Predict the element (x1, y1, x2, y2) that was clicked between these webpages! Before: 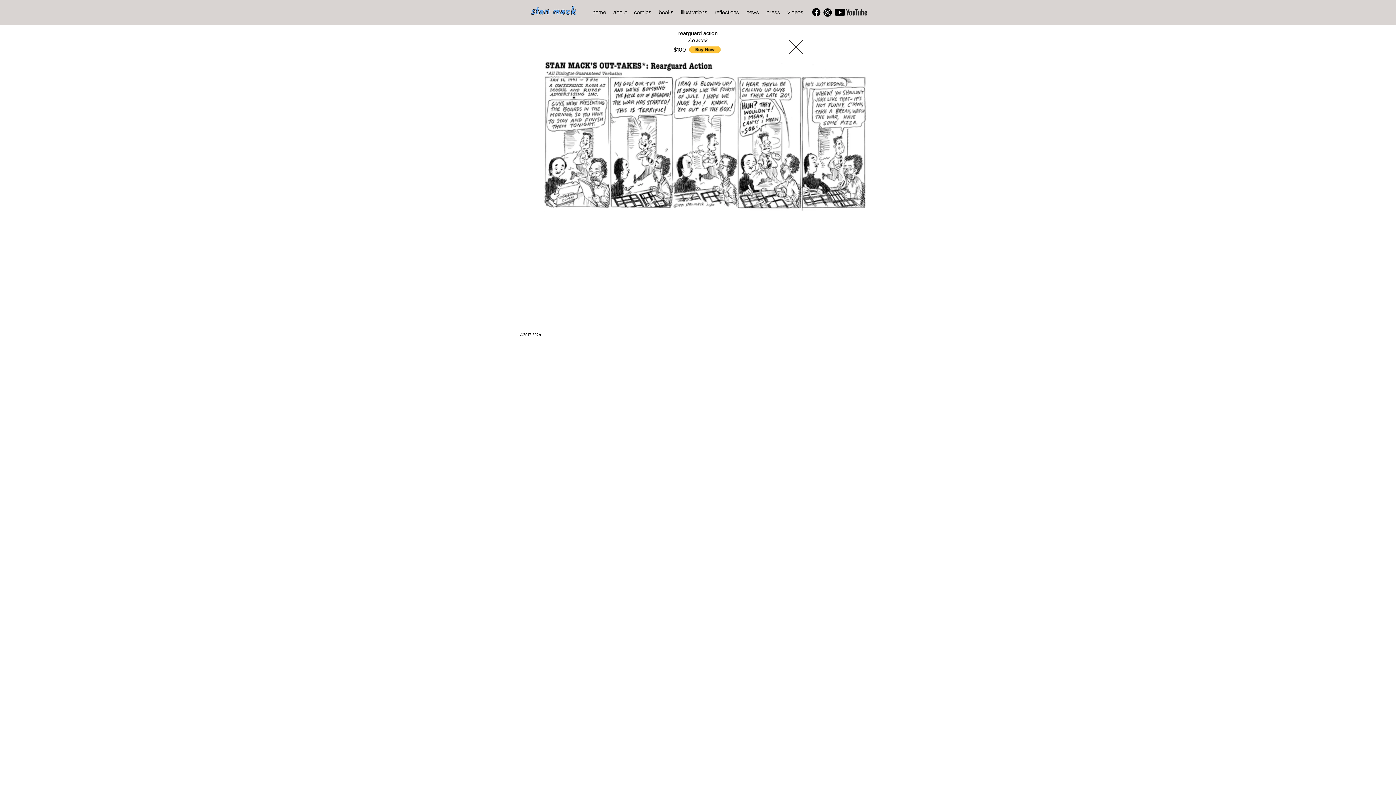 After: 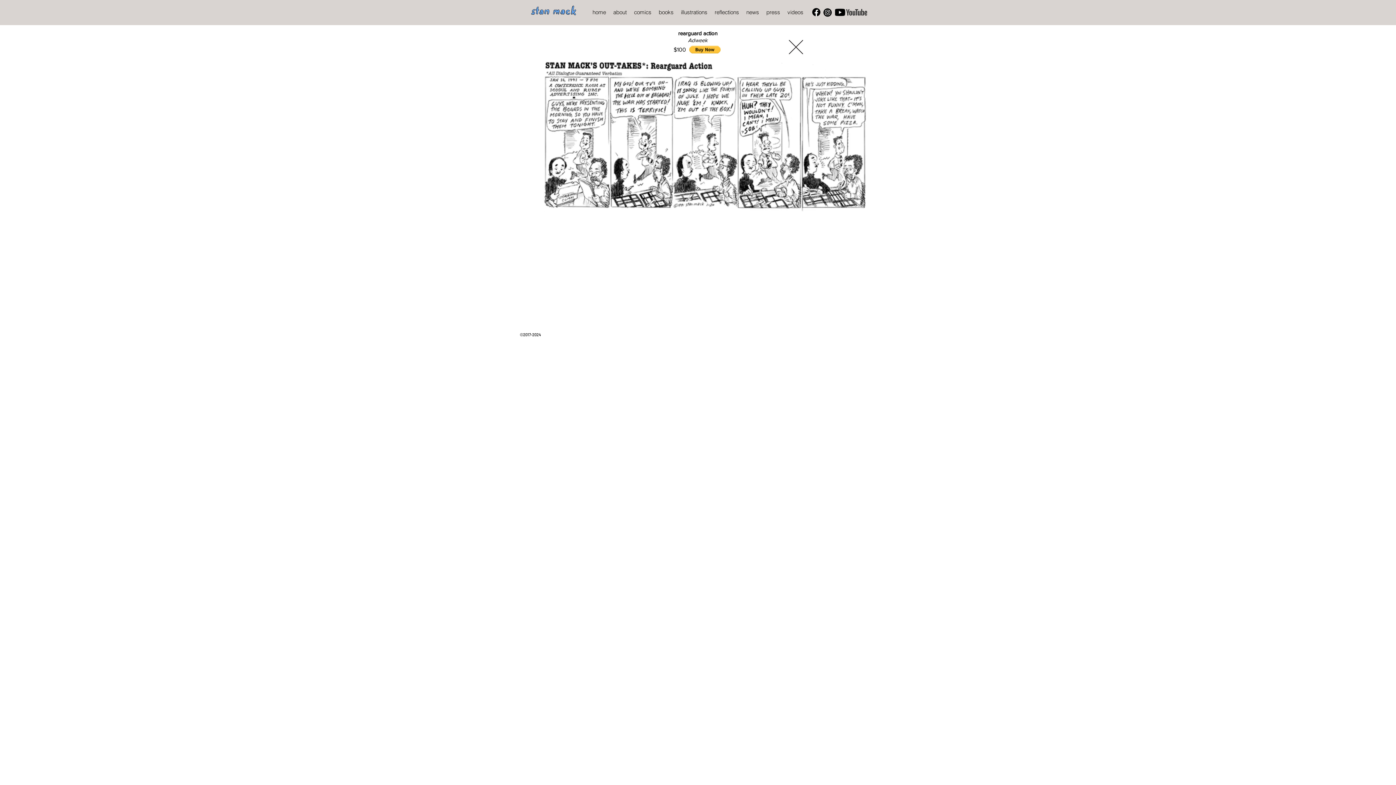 Action: bbox: (835, 8, 867, 16)